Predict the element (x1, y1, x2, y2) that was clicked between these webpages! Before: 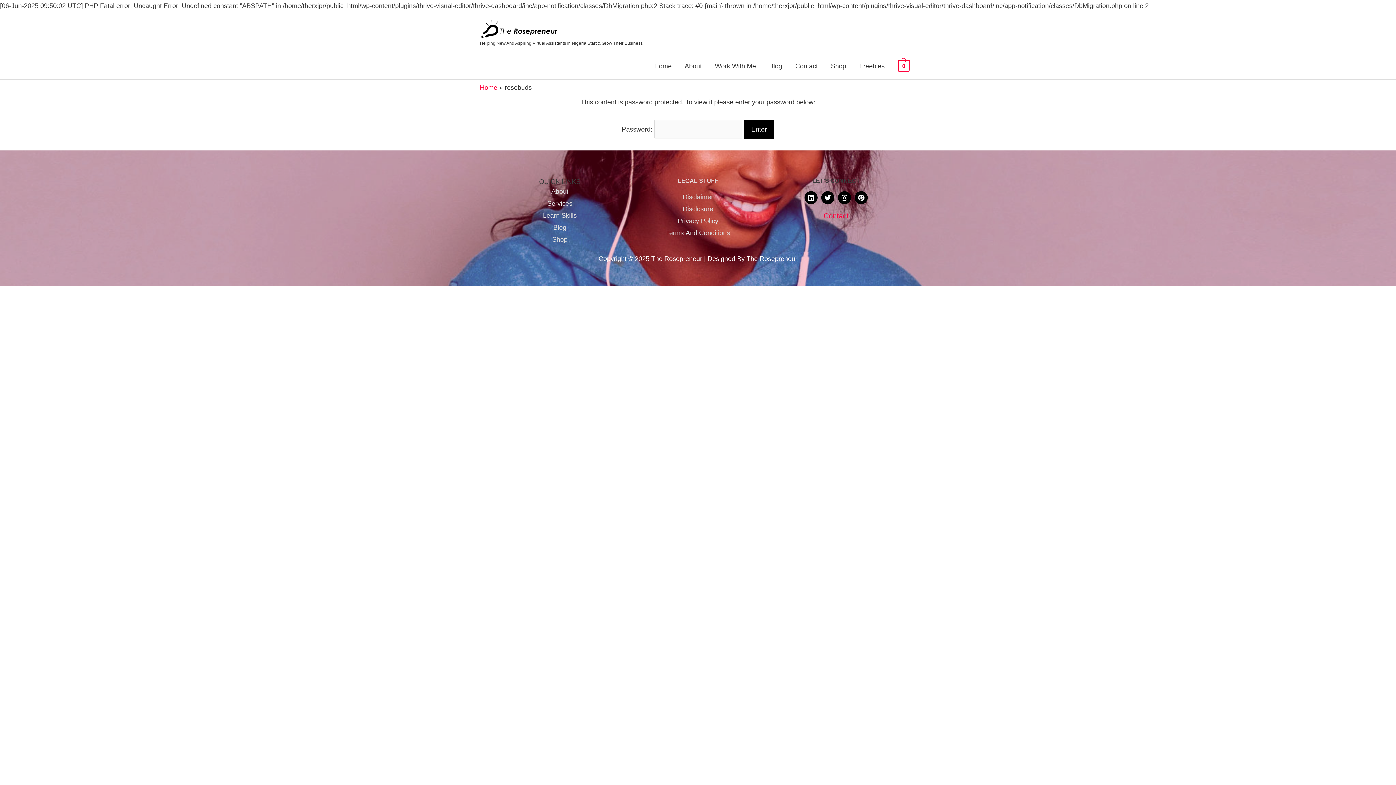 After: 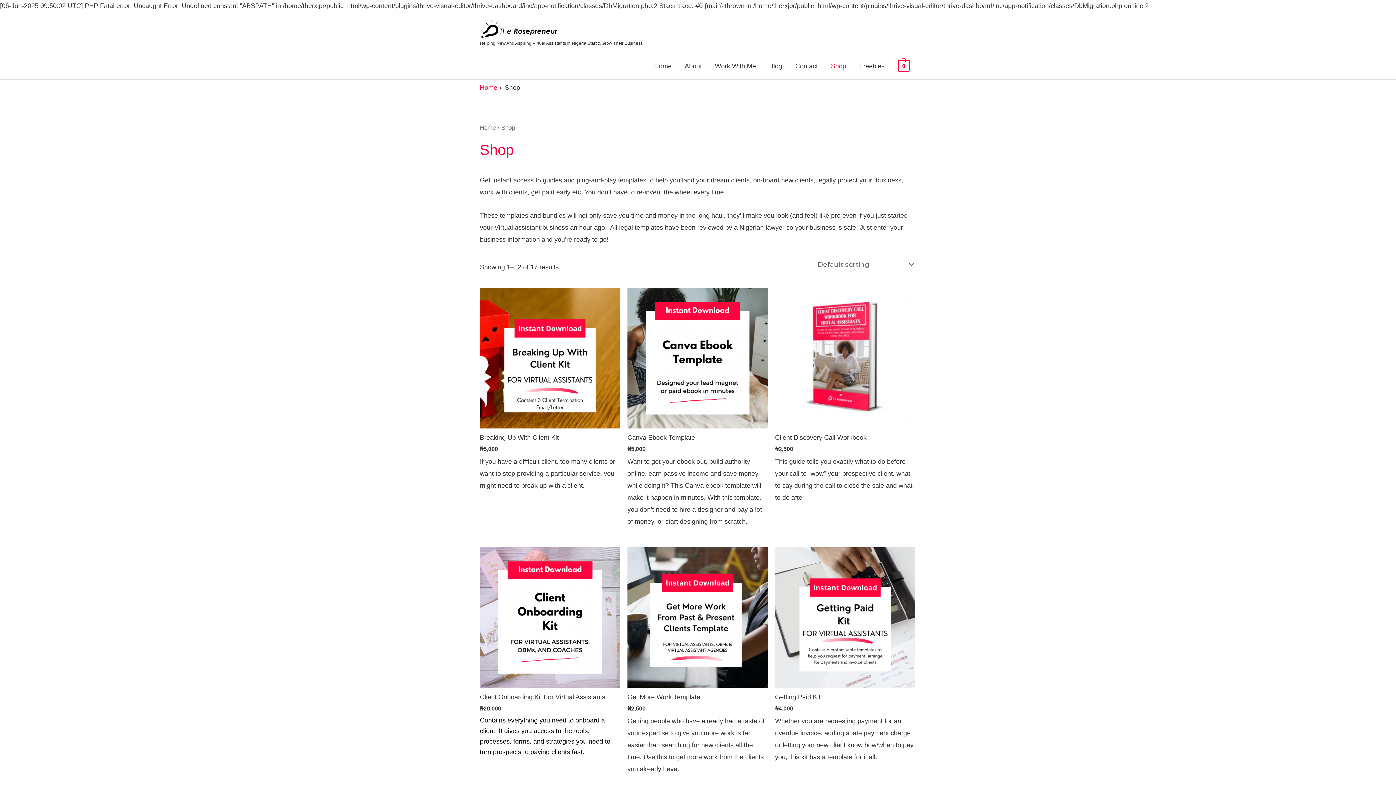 Action: label: Shop bbox: (552, 236, 567, 243)